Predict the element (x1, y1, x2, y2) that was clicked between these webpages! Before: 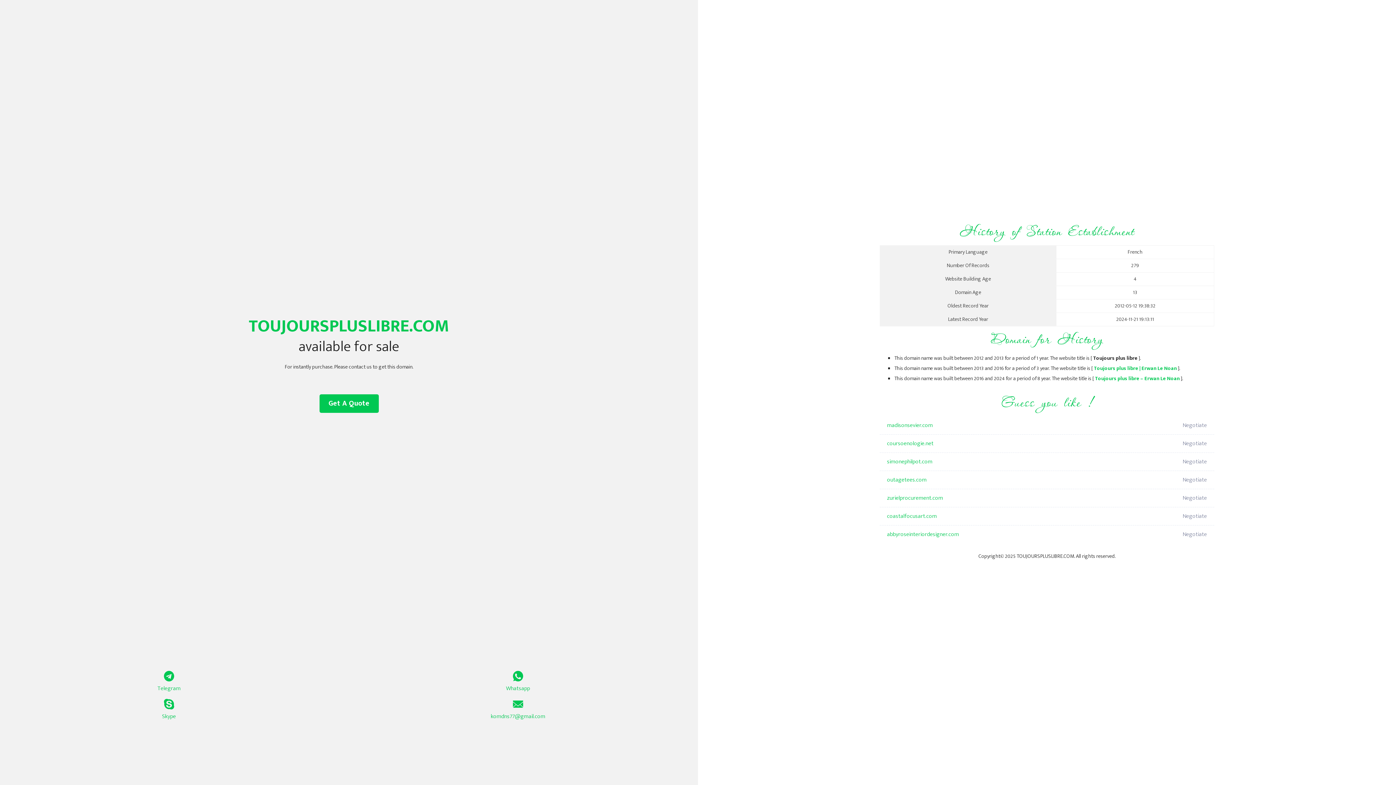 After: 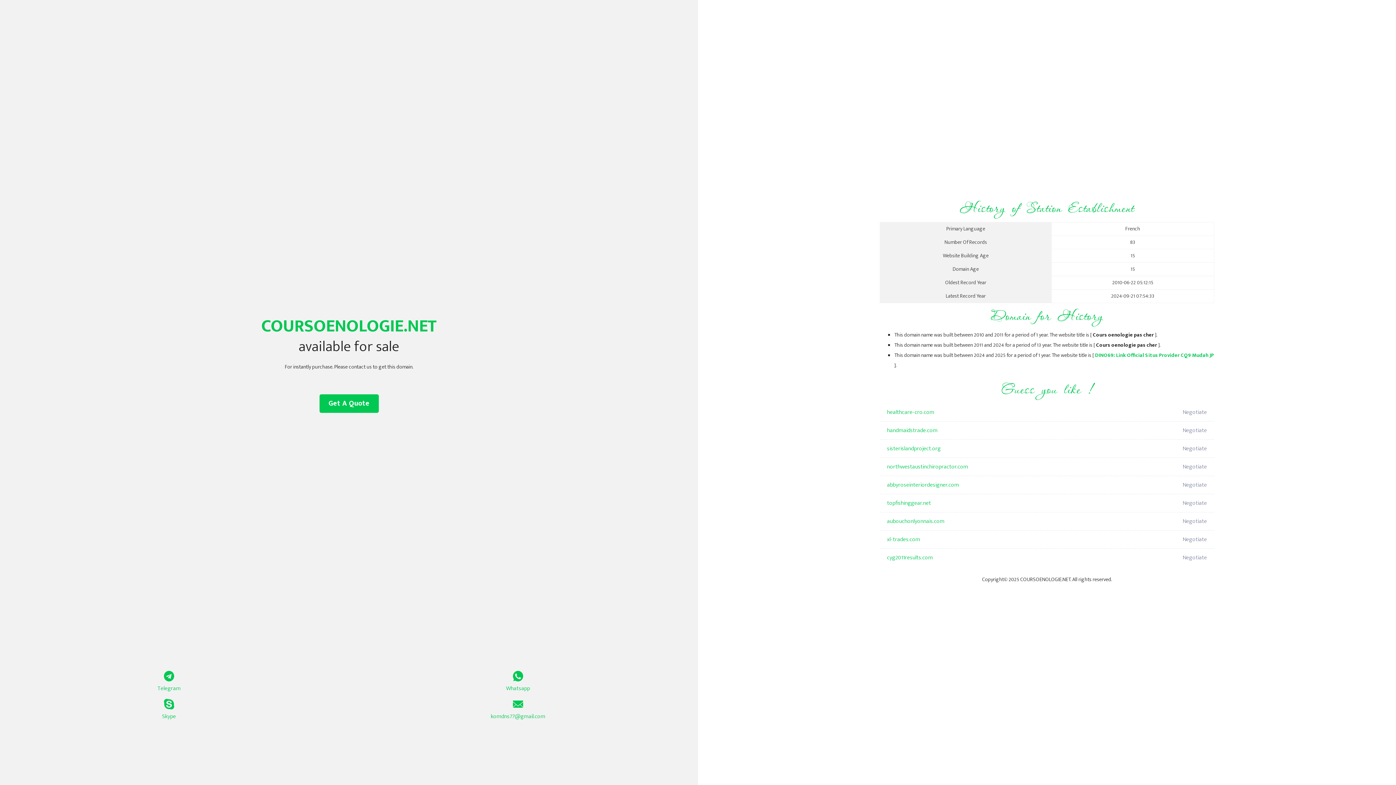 Action: bbox: (887, 434, 1098, 453) label: coursoenologie.net